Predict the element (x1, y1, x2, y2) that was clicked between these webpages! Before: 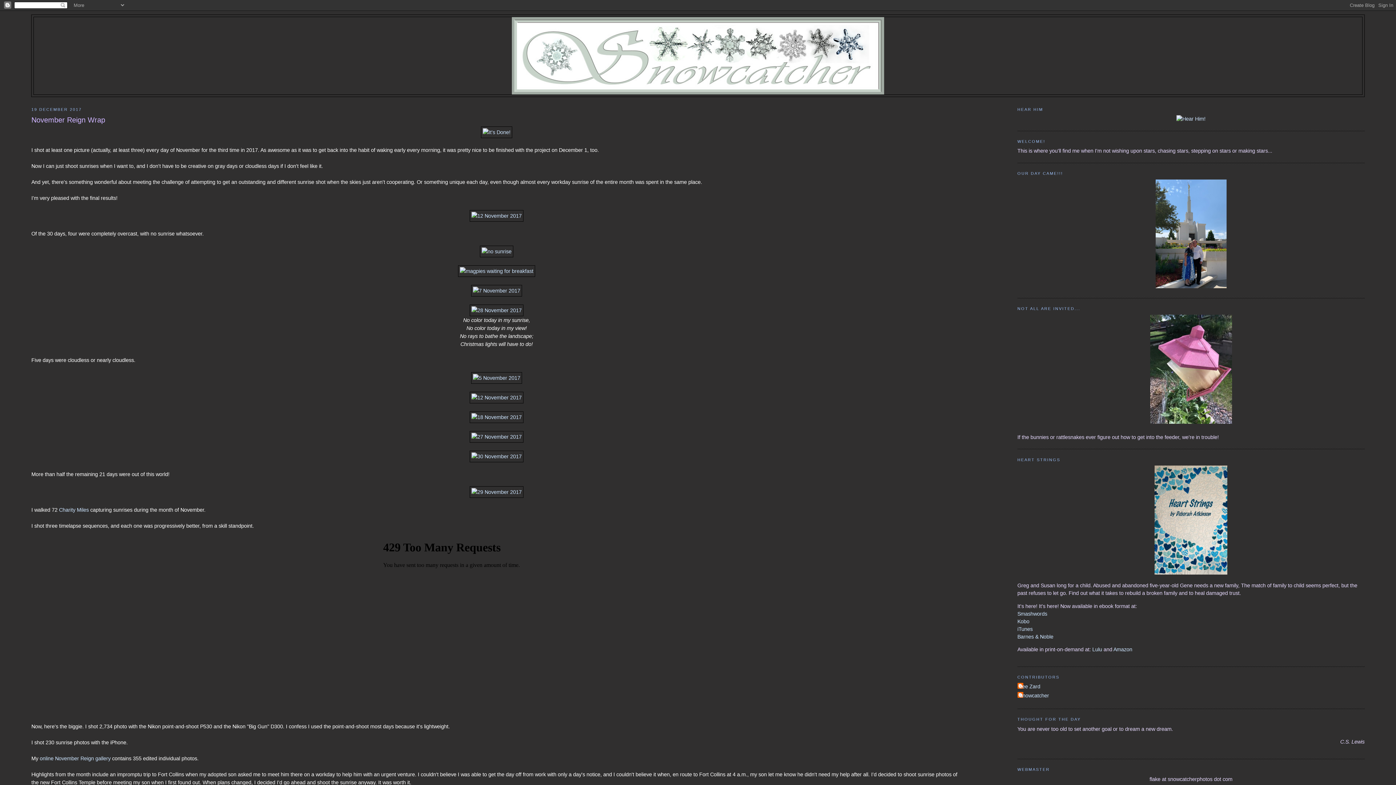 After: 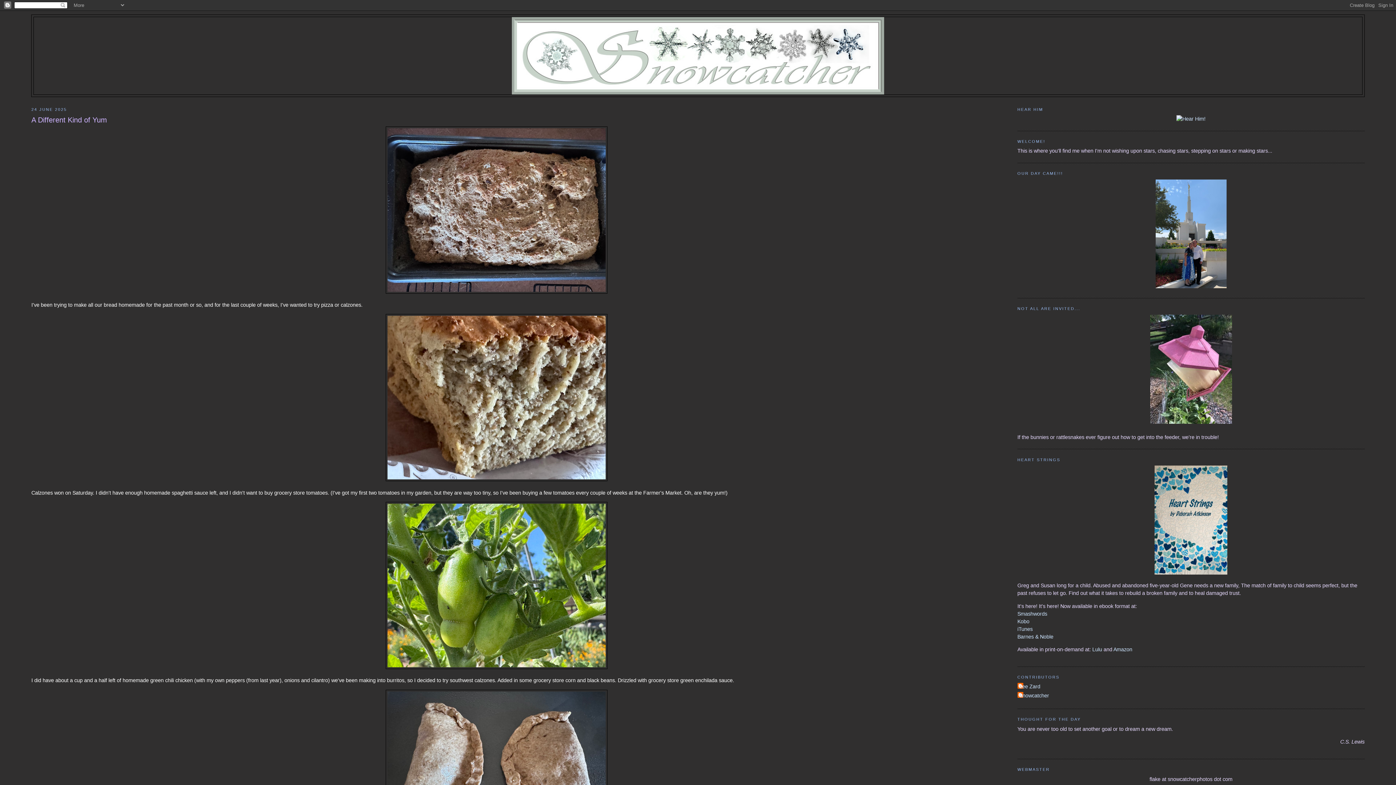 Action: bbox: (33, 17, 1362, 94)